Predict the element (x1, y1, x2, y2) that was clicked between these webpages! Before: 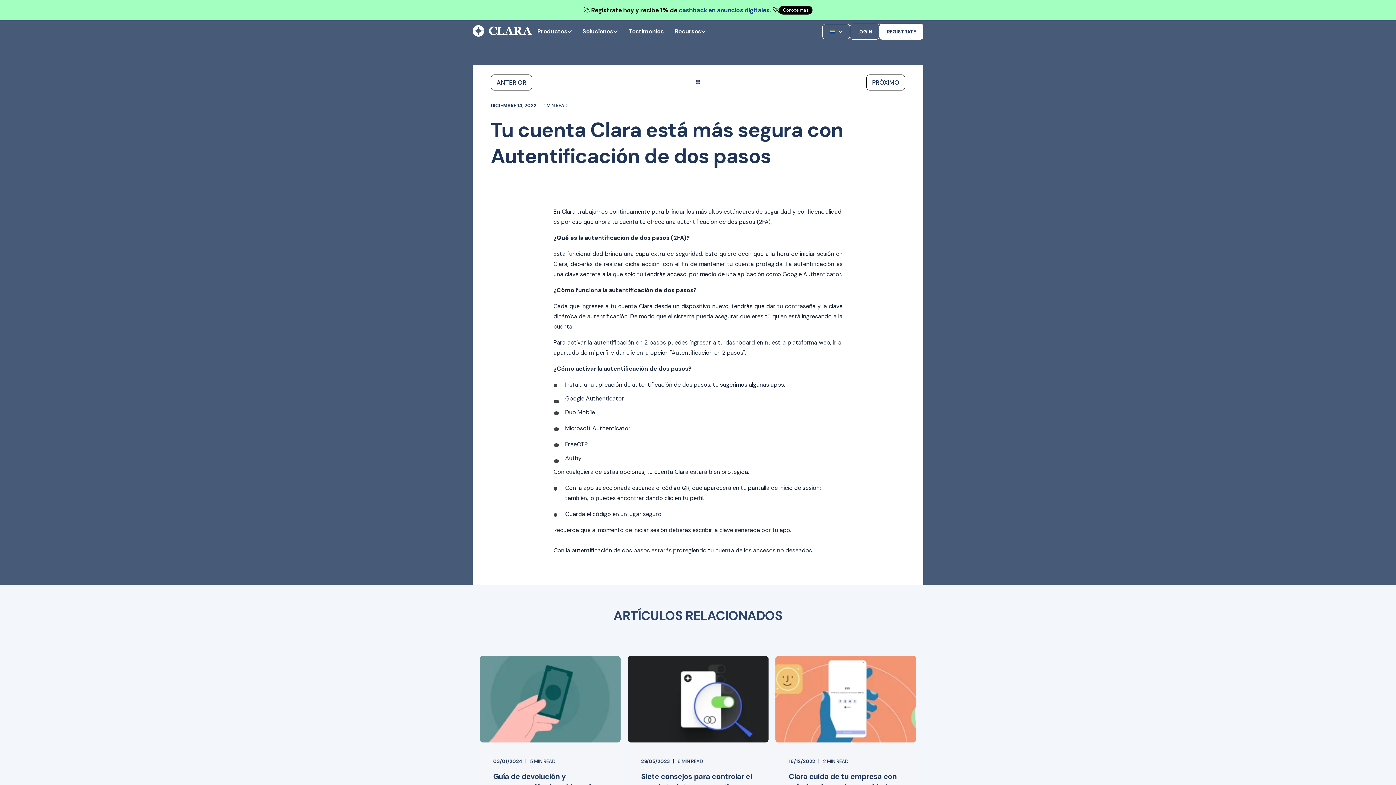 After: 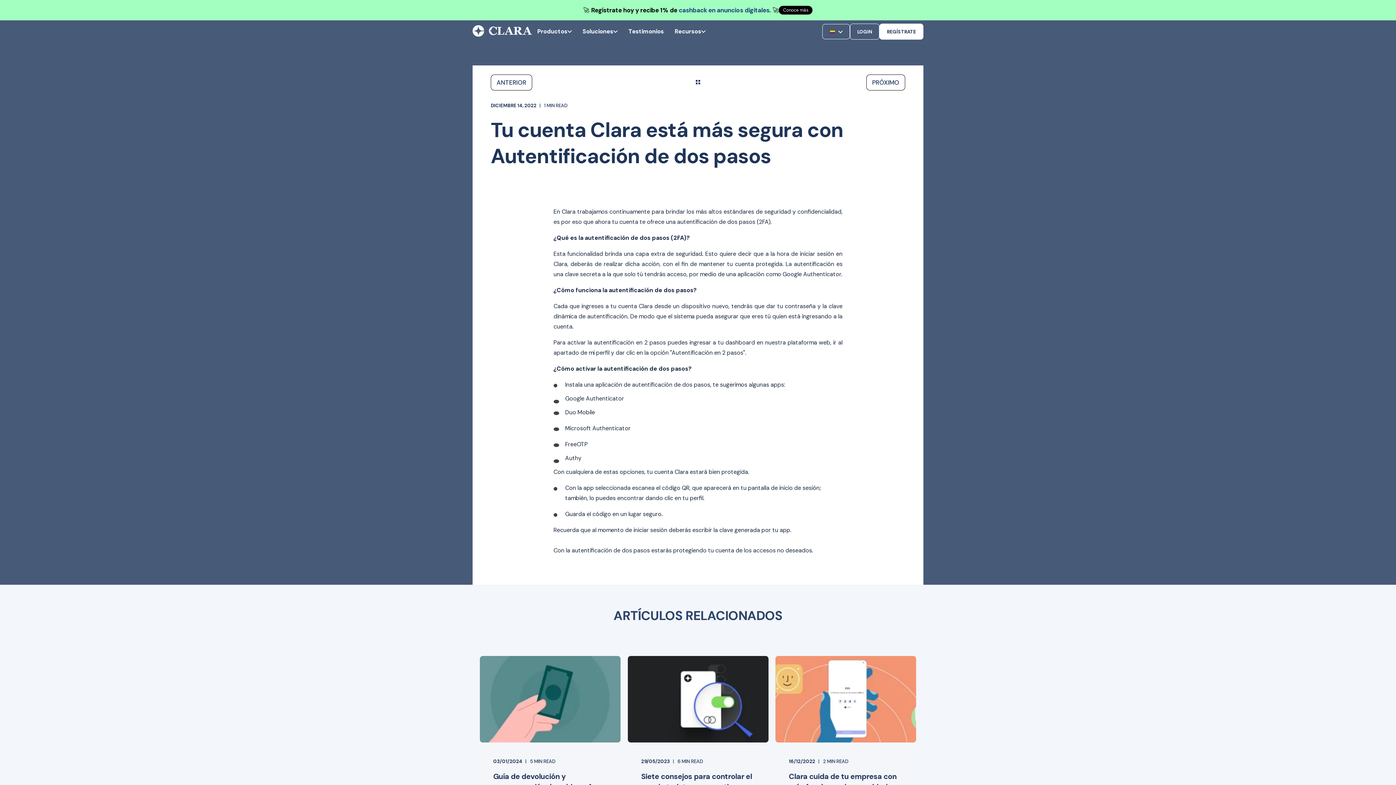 Action: bbox: (778, 5, 812, 14) label: Conoce más